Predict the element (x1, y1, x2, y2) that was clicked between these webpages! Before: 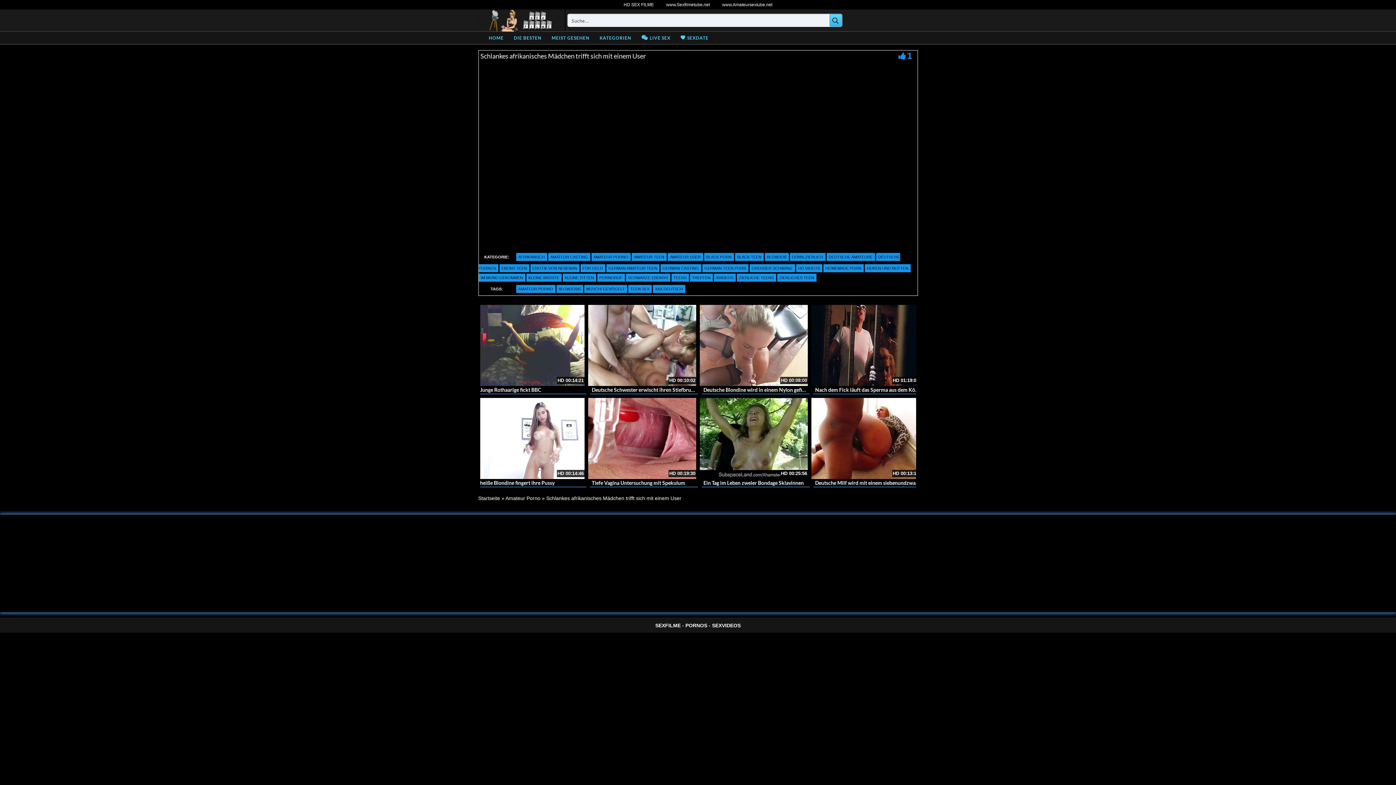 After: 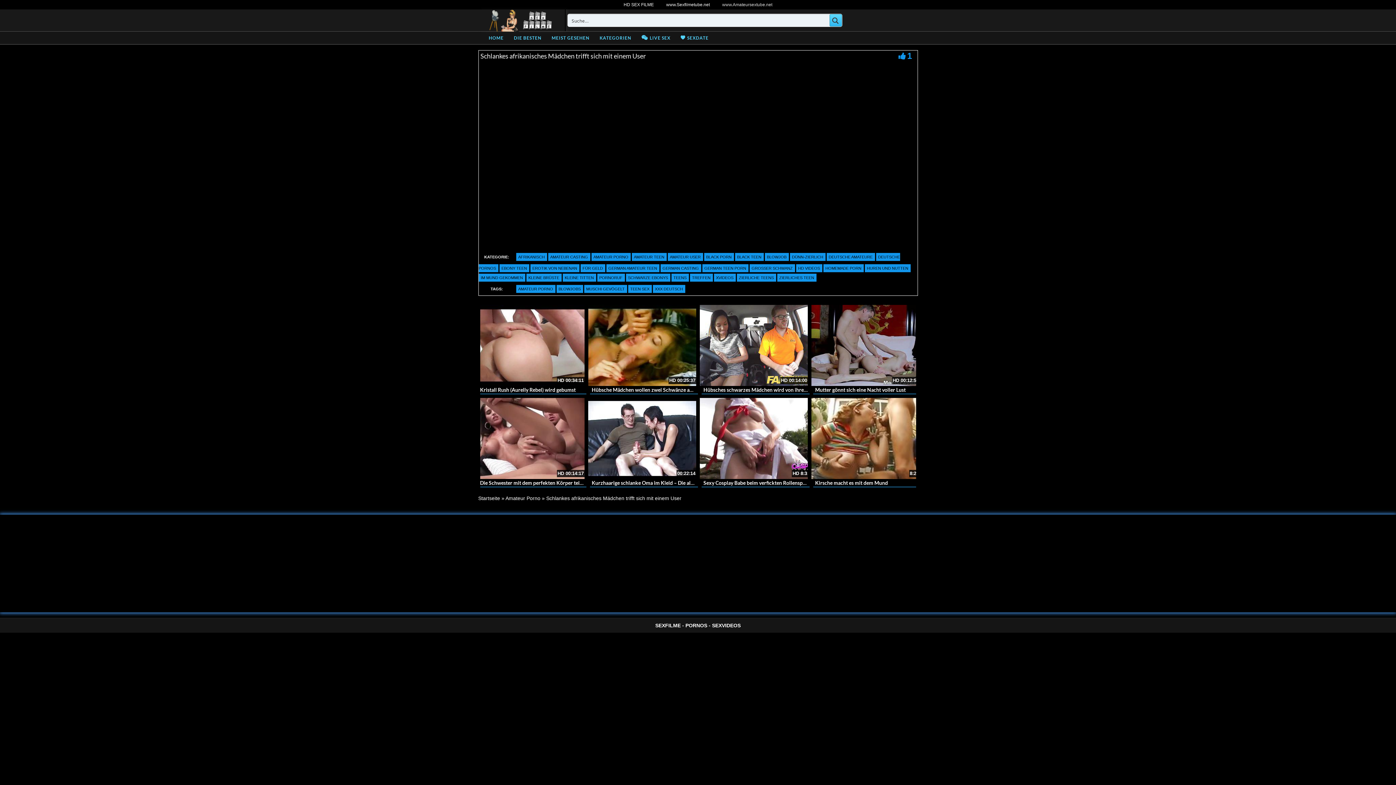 Action: label: www.Amateursextube.net bbox: (716, 4, 778, 5)